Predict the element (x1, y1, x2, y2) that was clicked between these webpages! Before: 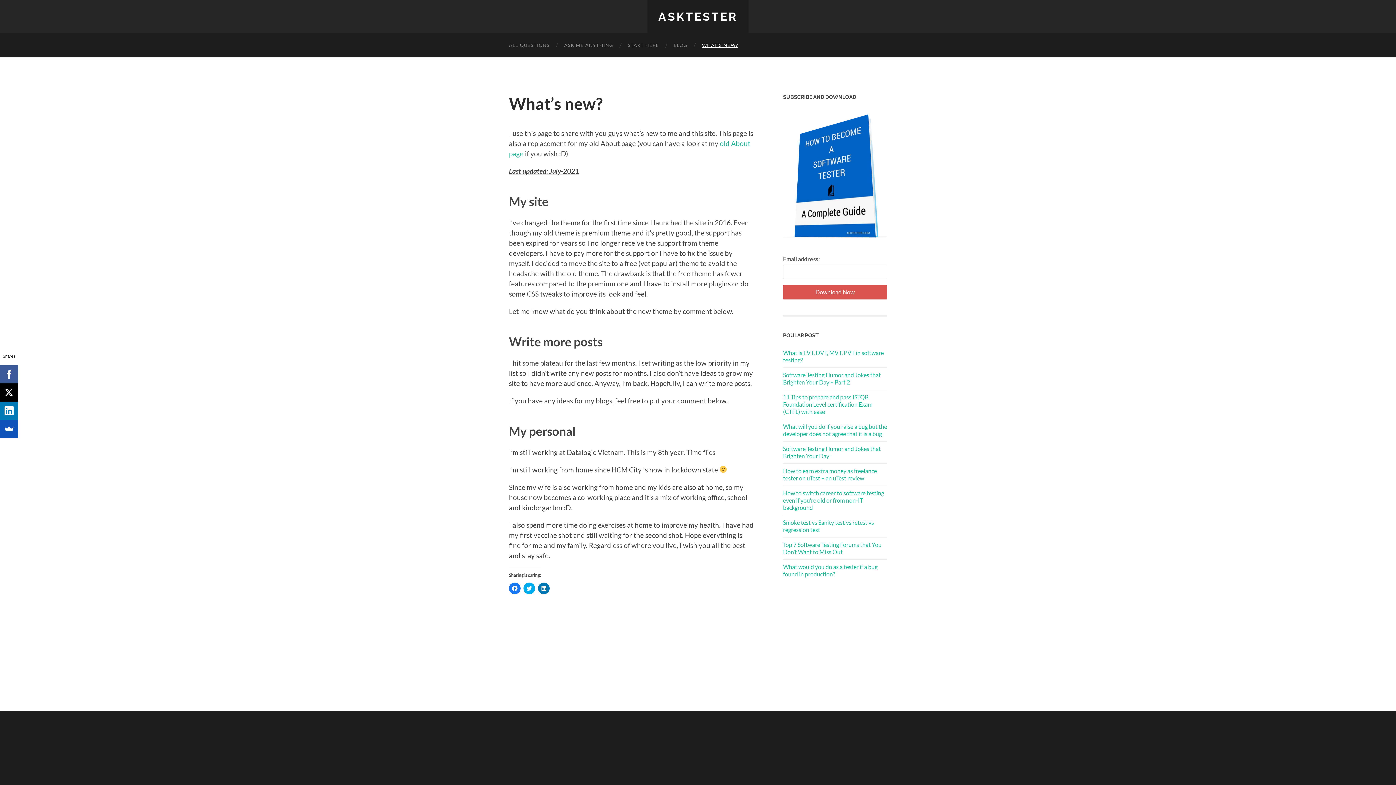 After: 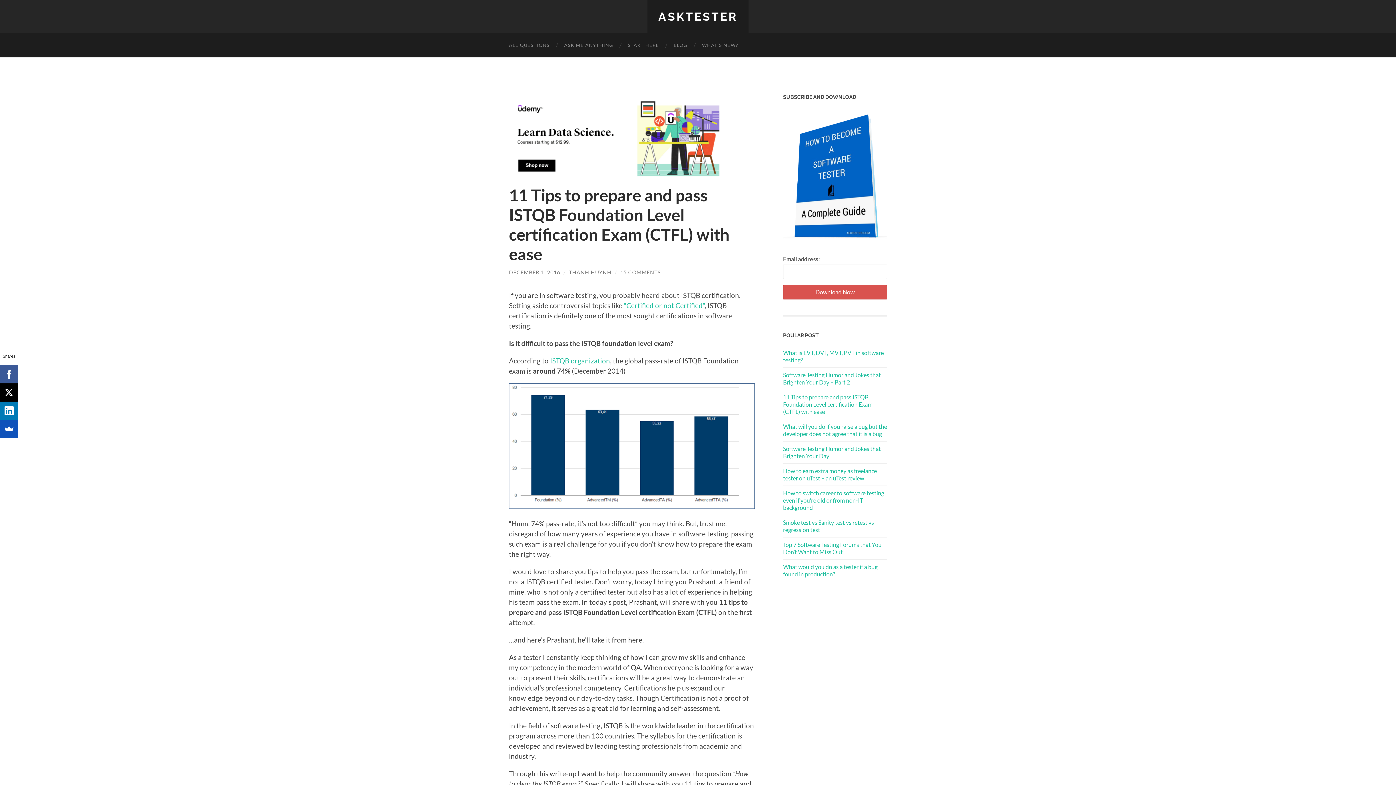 Action: bbox: (783, 393, 872, 415) label: 11 Tips to prepare and pass ISTQB Foundation Level certification Exam (CTFL) with ease